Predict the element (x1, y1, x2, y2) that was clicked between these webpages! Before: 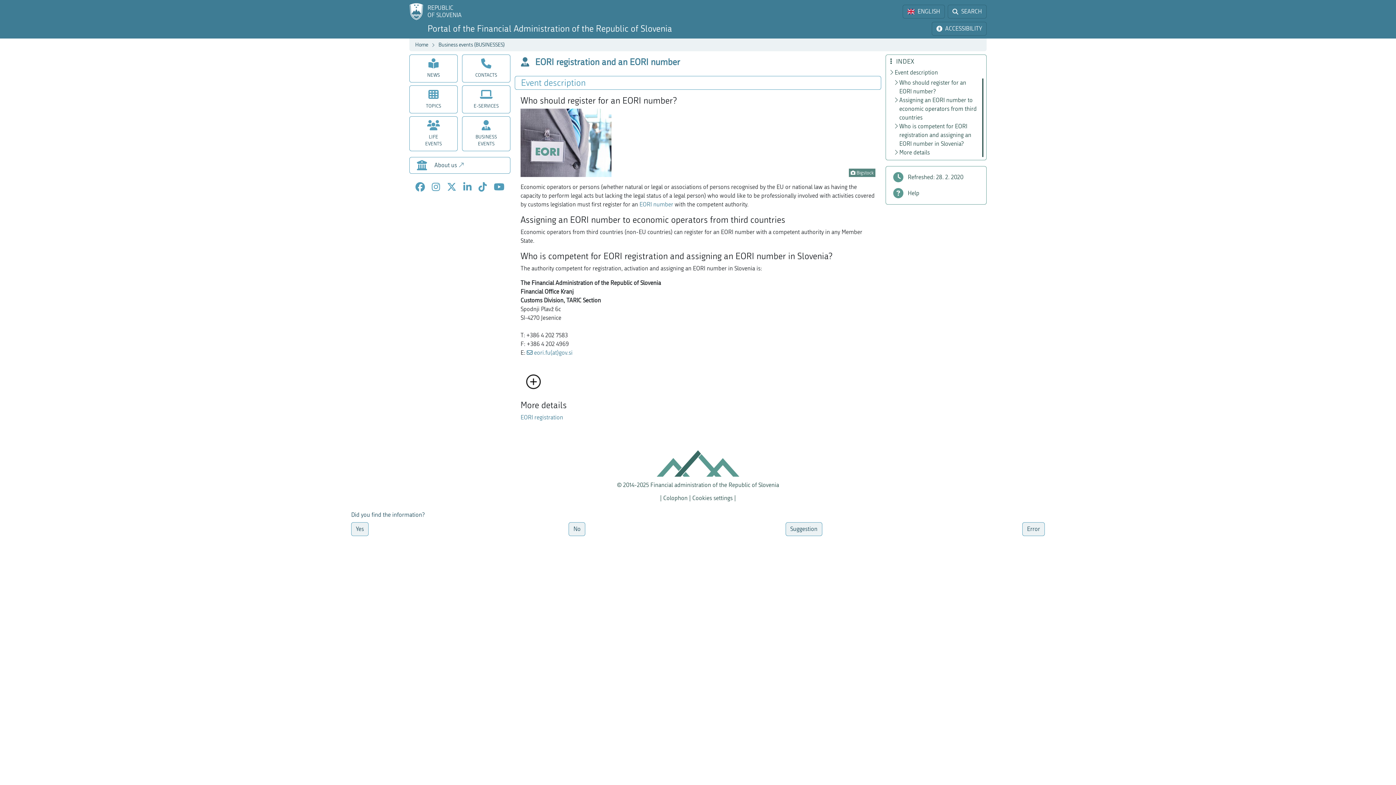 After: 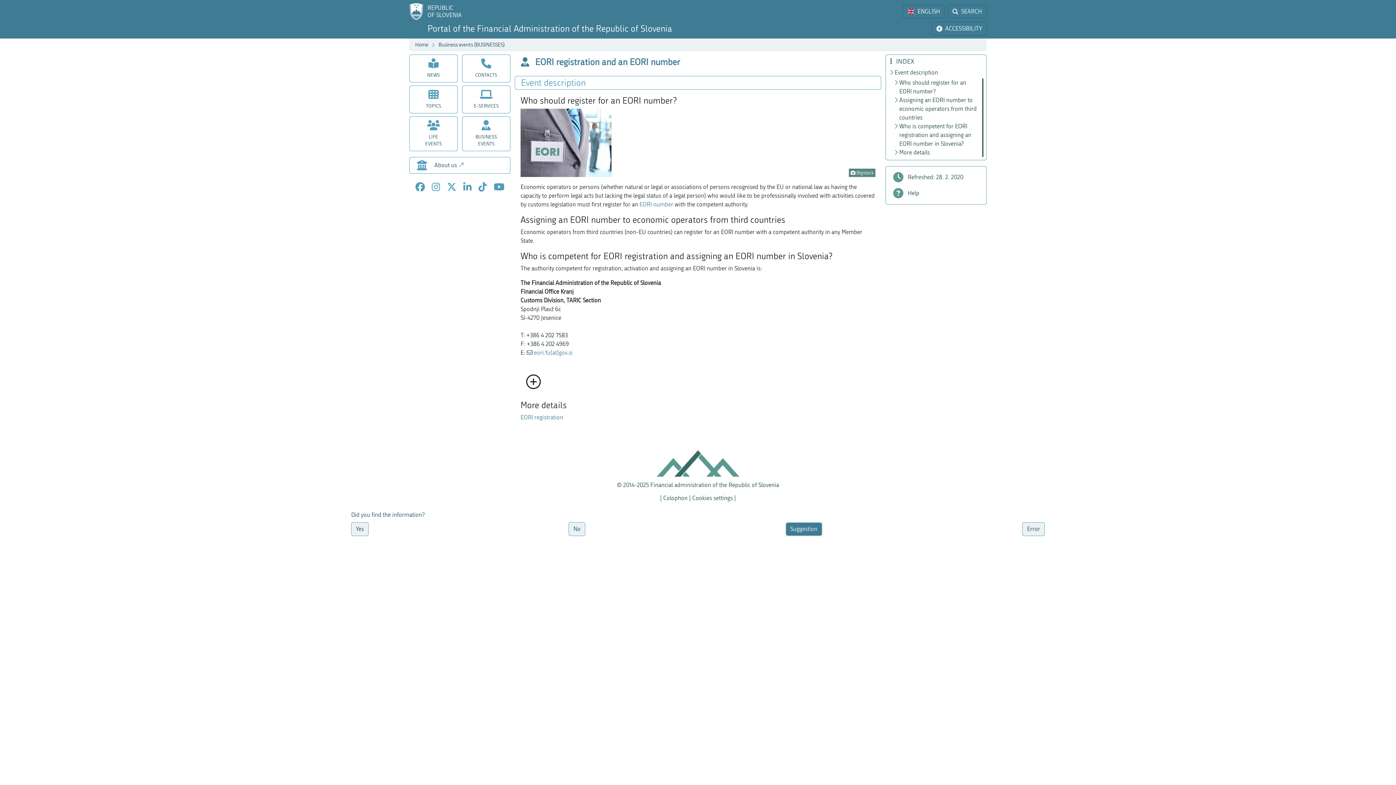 Action: bbox: (785, 522, 822, 536) label: Suggestion